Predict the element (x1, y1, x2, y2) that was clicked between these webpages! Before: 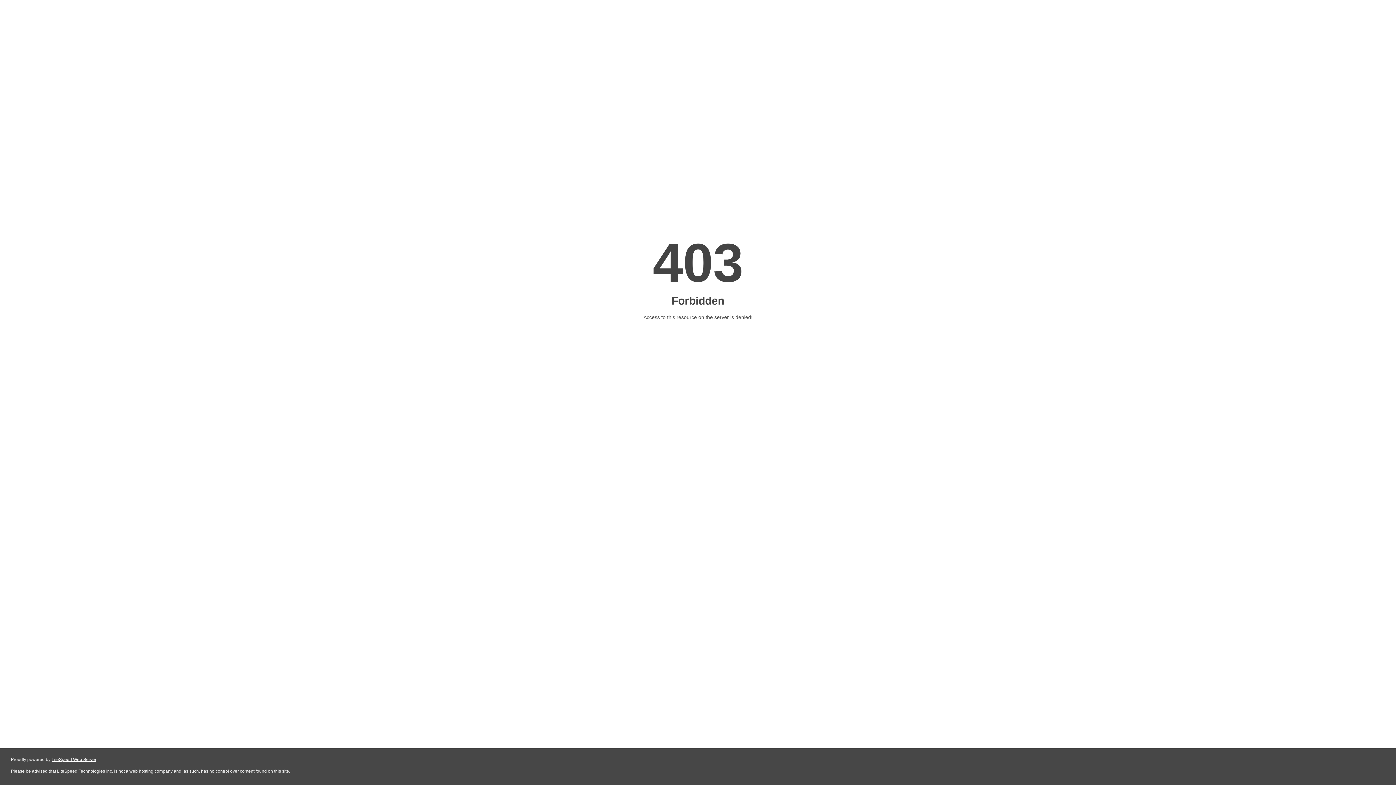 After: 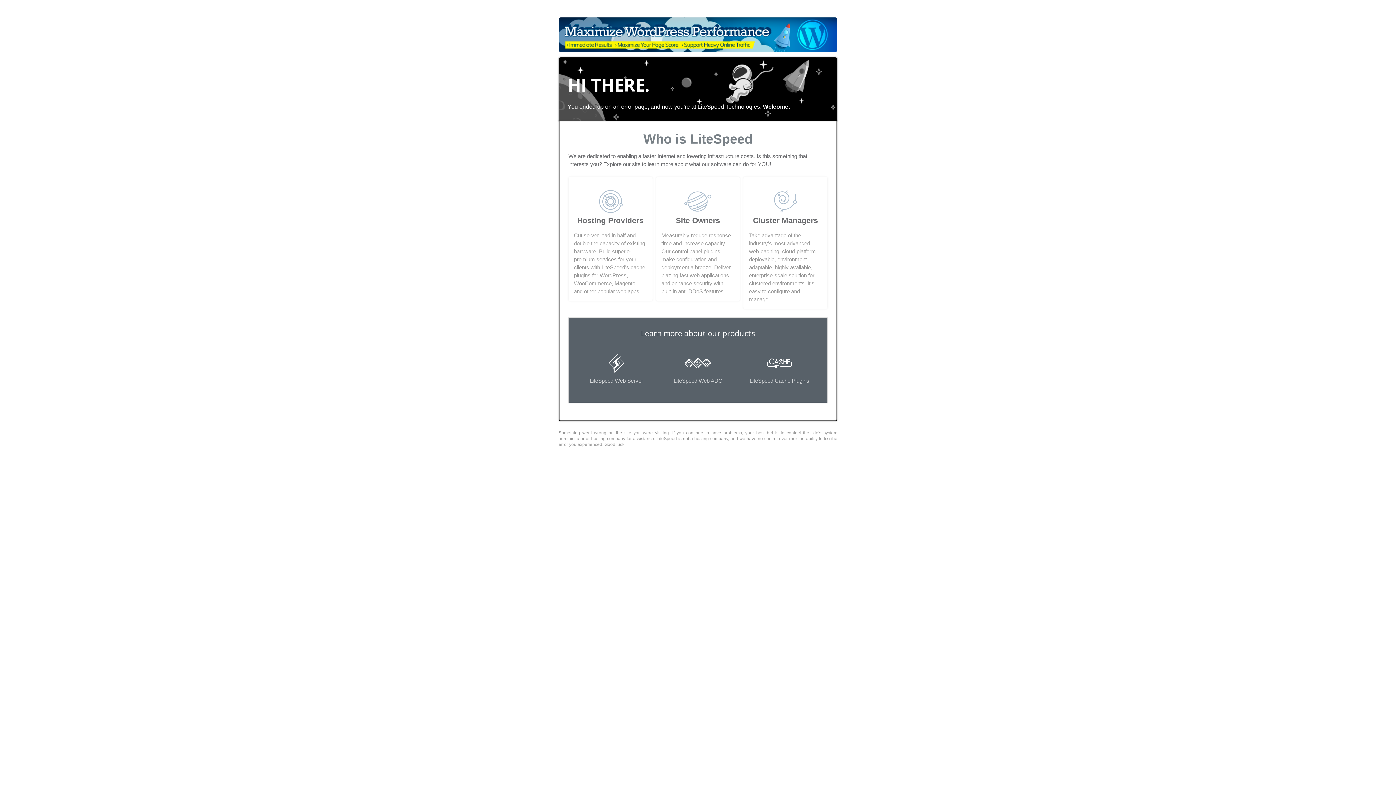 Action: label: LiteSpeed Web Server bbox: (51, 757, 96, 762)